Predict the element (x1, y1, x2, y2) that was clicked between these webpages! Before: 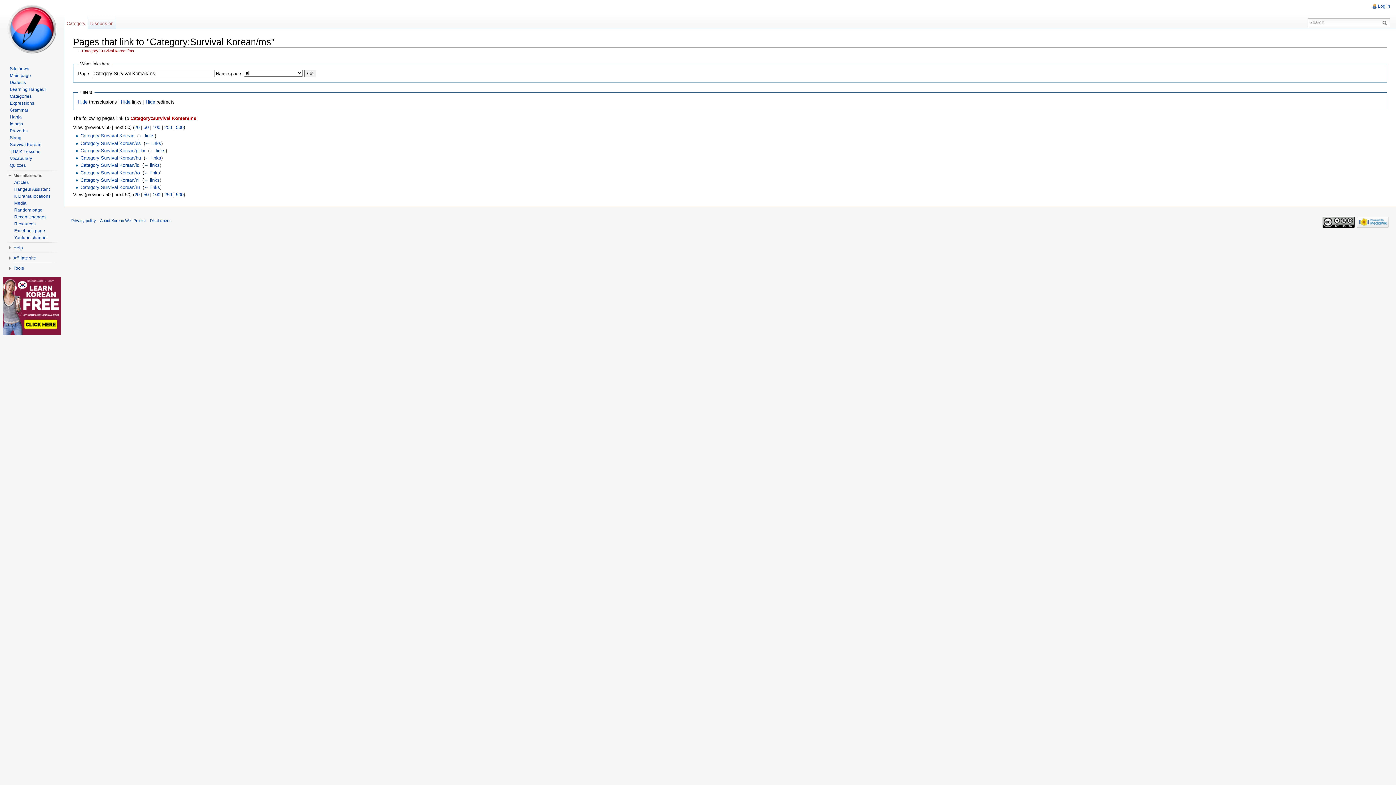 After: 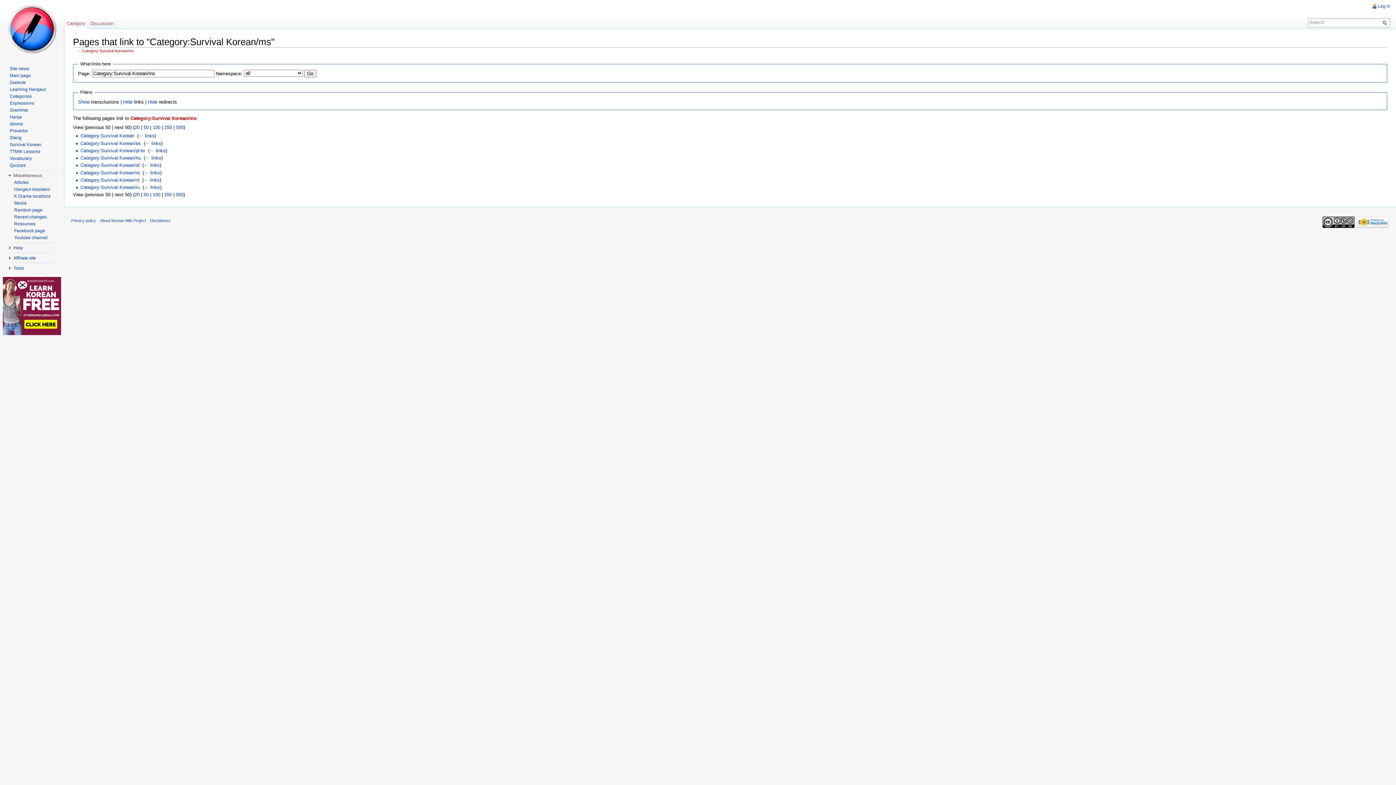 Action: bbox: (78, 99, 87, 104) label: Hide